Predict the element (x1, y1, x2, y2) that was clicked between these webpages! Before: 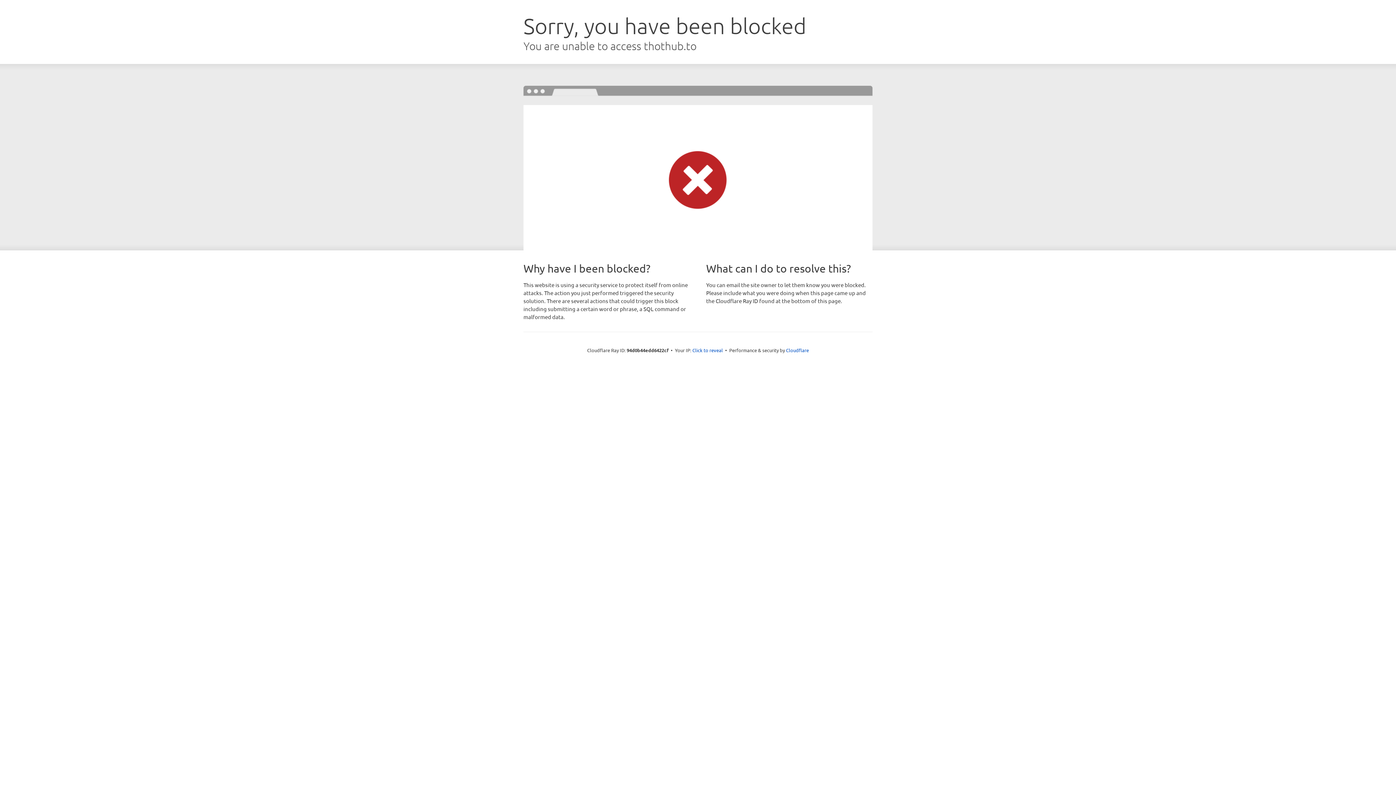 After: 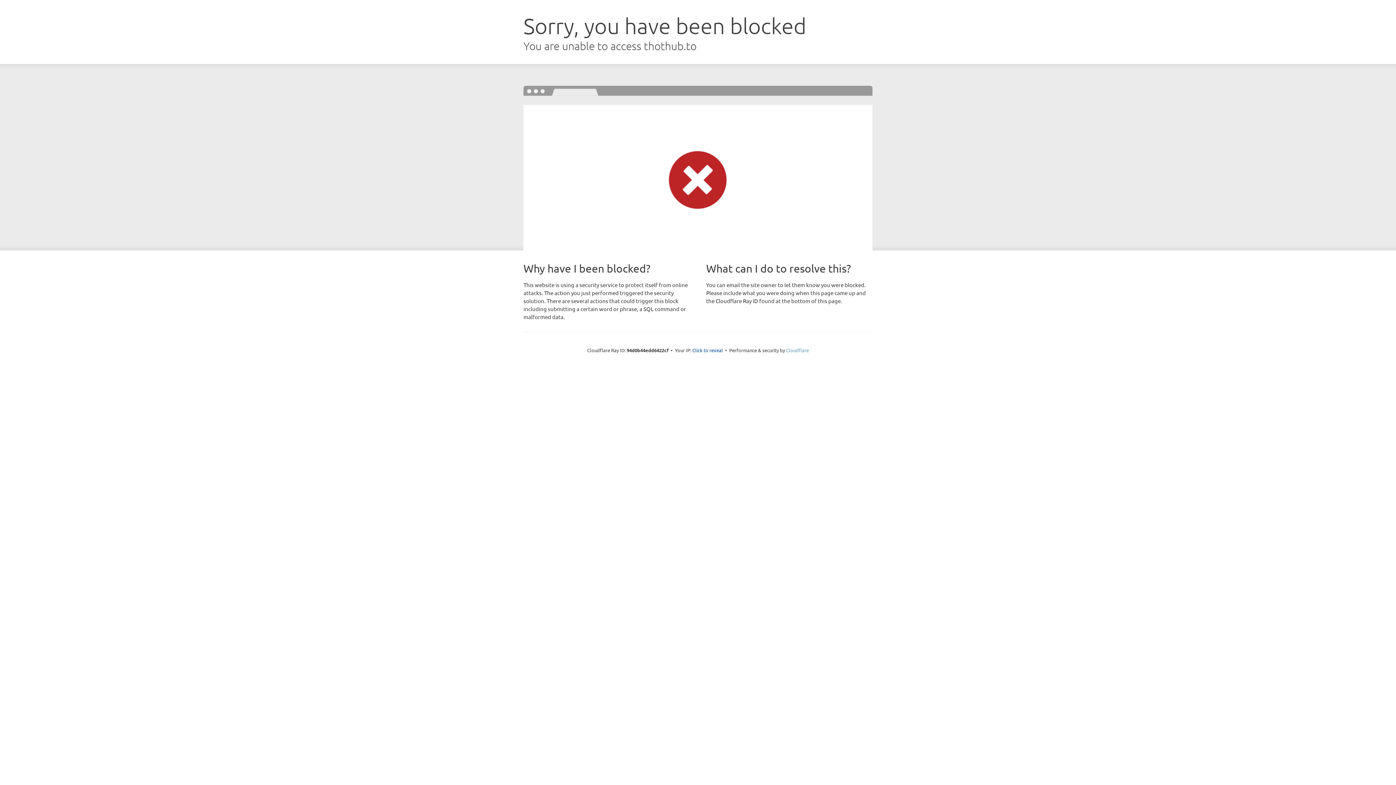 Action: bbox: (786, 347, 809, 353) label: Cloudflare